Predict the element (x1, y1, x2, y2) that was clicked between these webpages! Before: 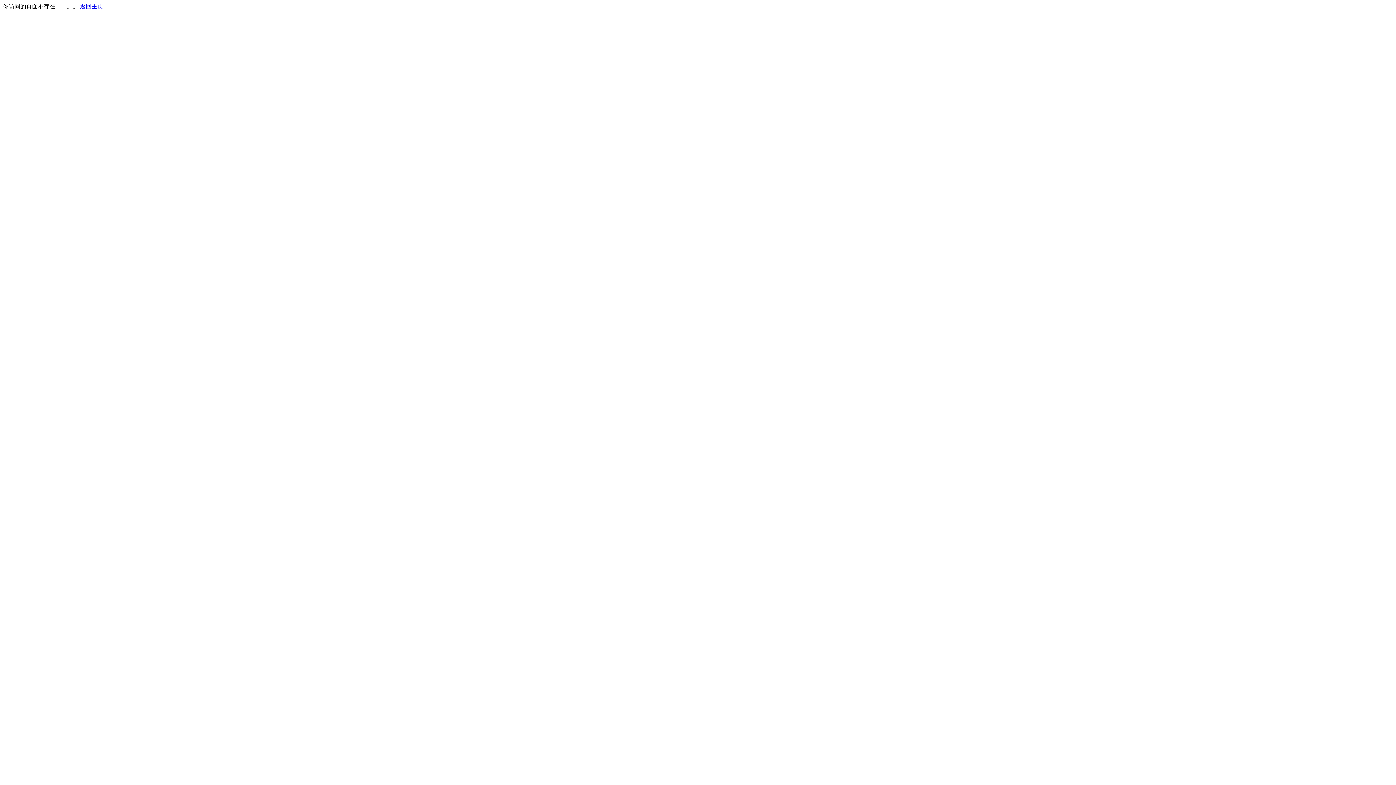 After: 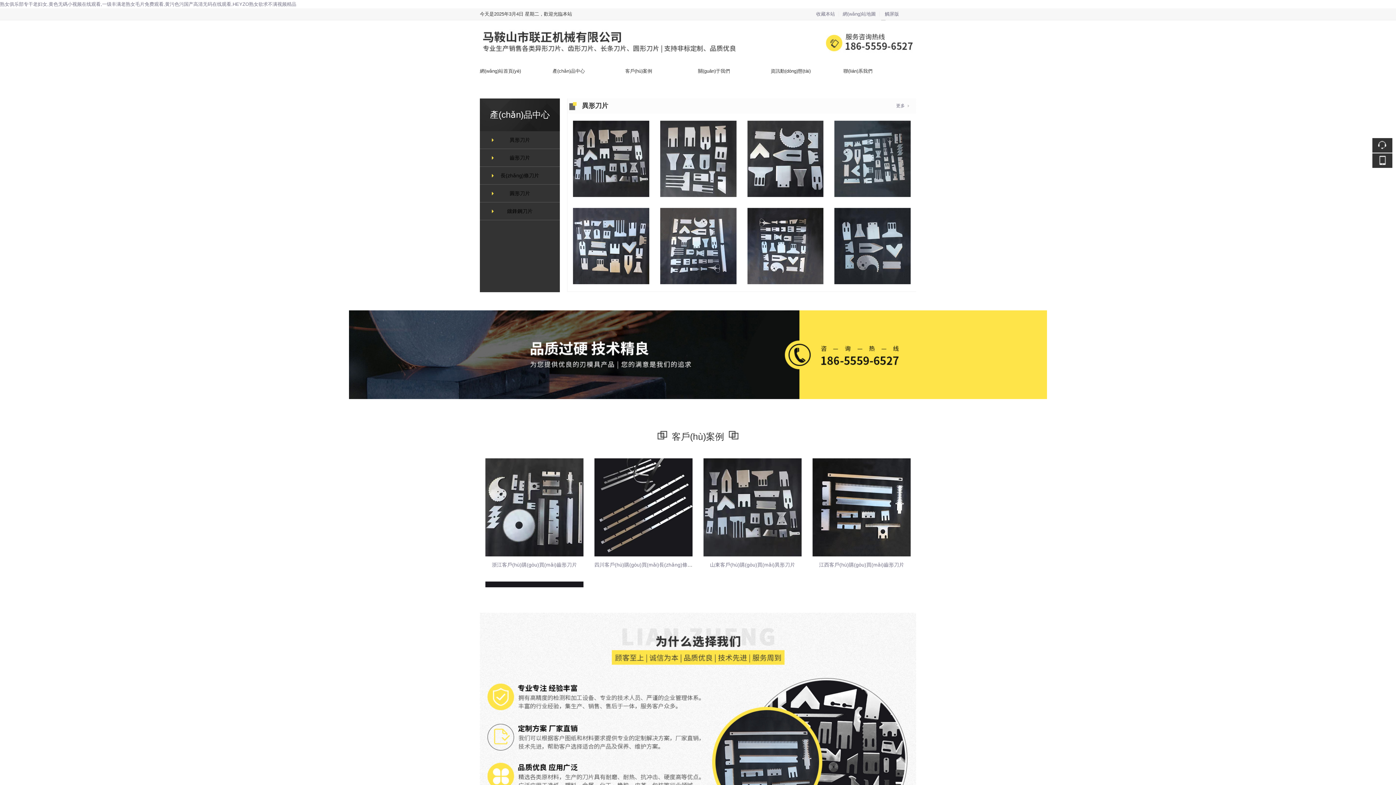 Action: bbox: (80, 3, 103, 9) label: 返回主页